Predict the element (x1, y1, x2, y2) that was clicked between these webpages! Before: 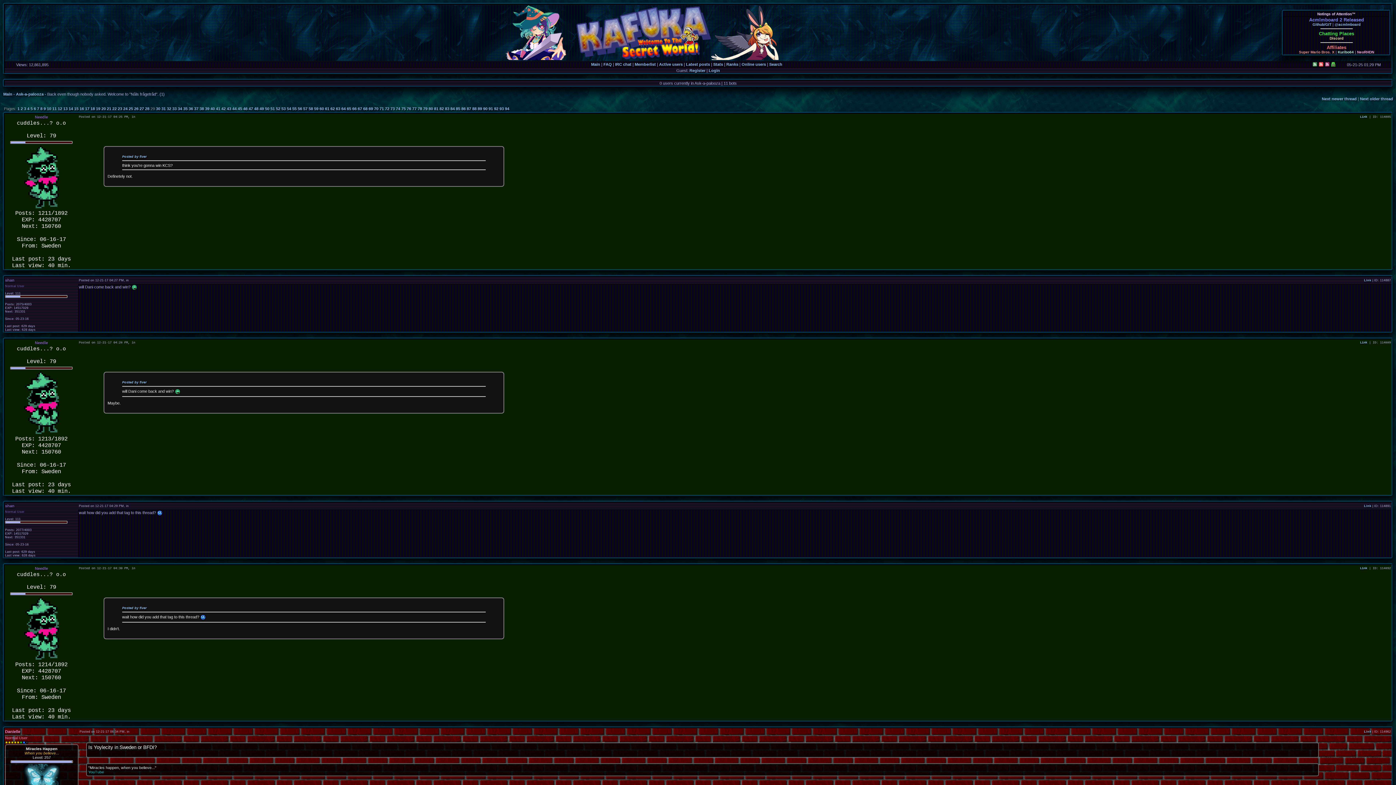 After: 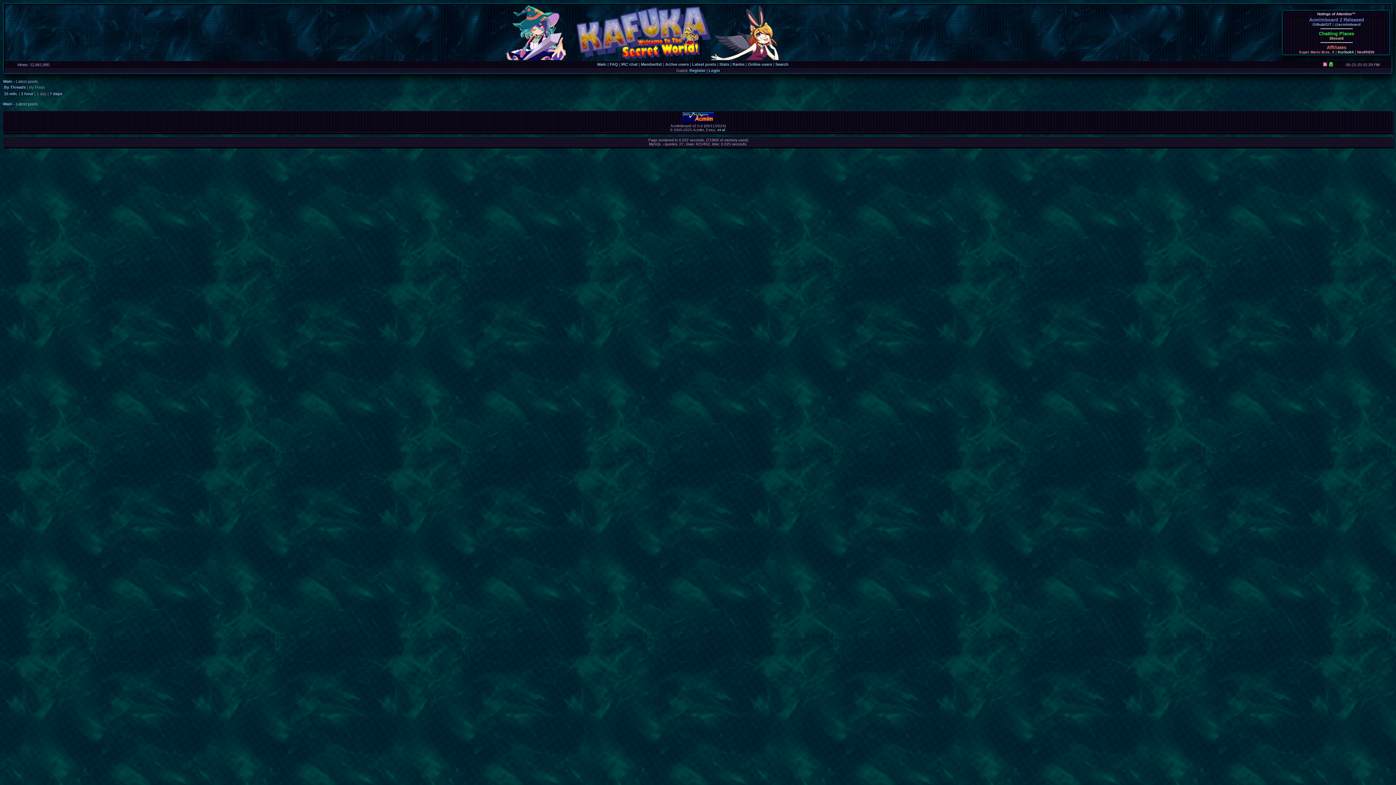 Action: bbox: (686, 62, 710, 66) label: Latest posts